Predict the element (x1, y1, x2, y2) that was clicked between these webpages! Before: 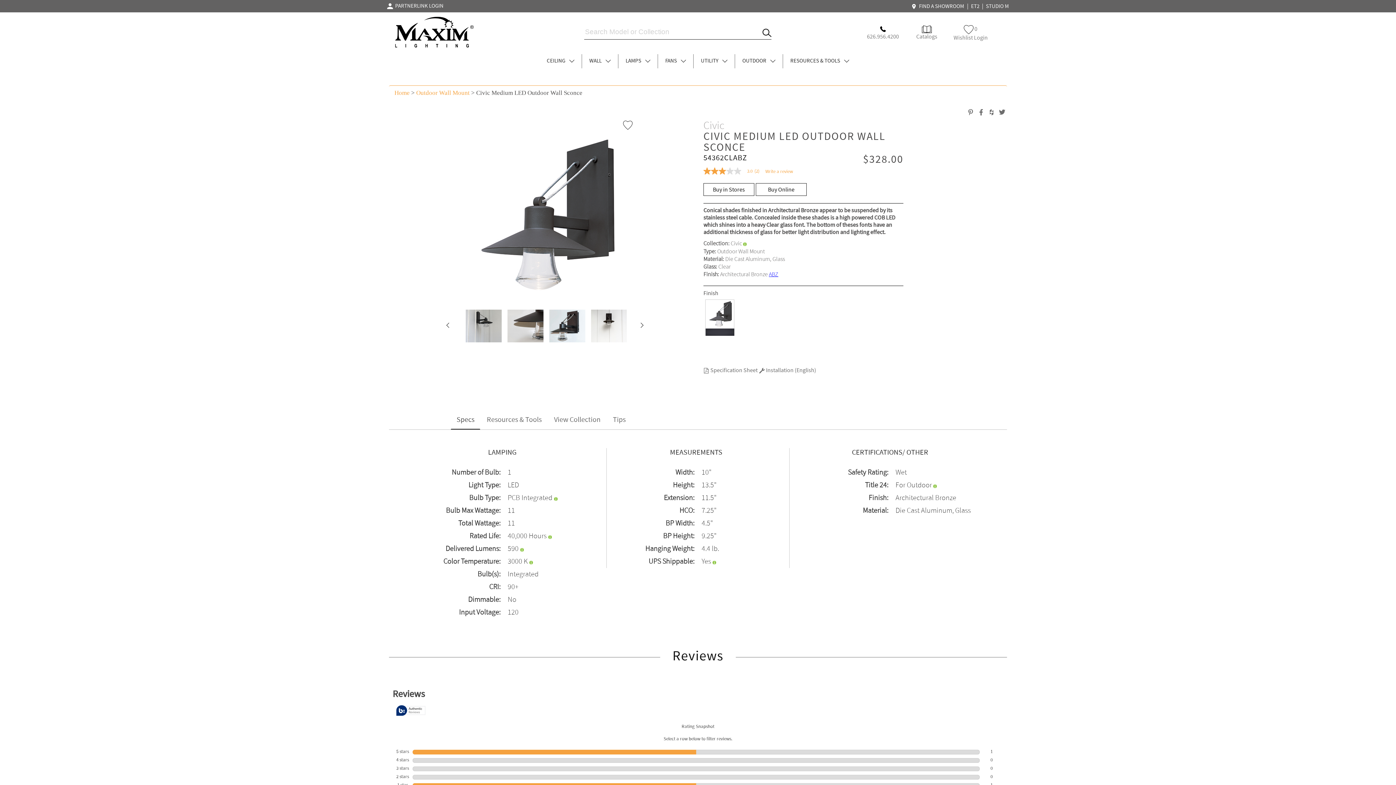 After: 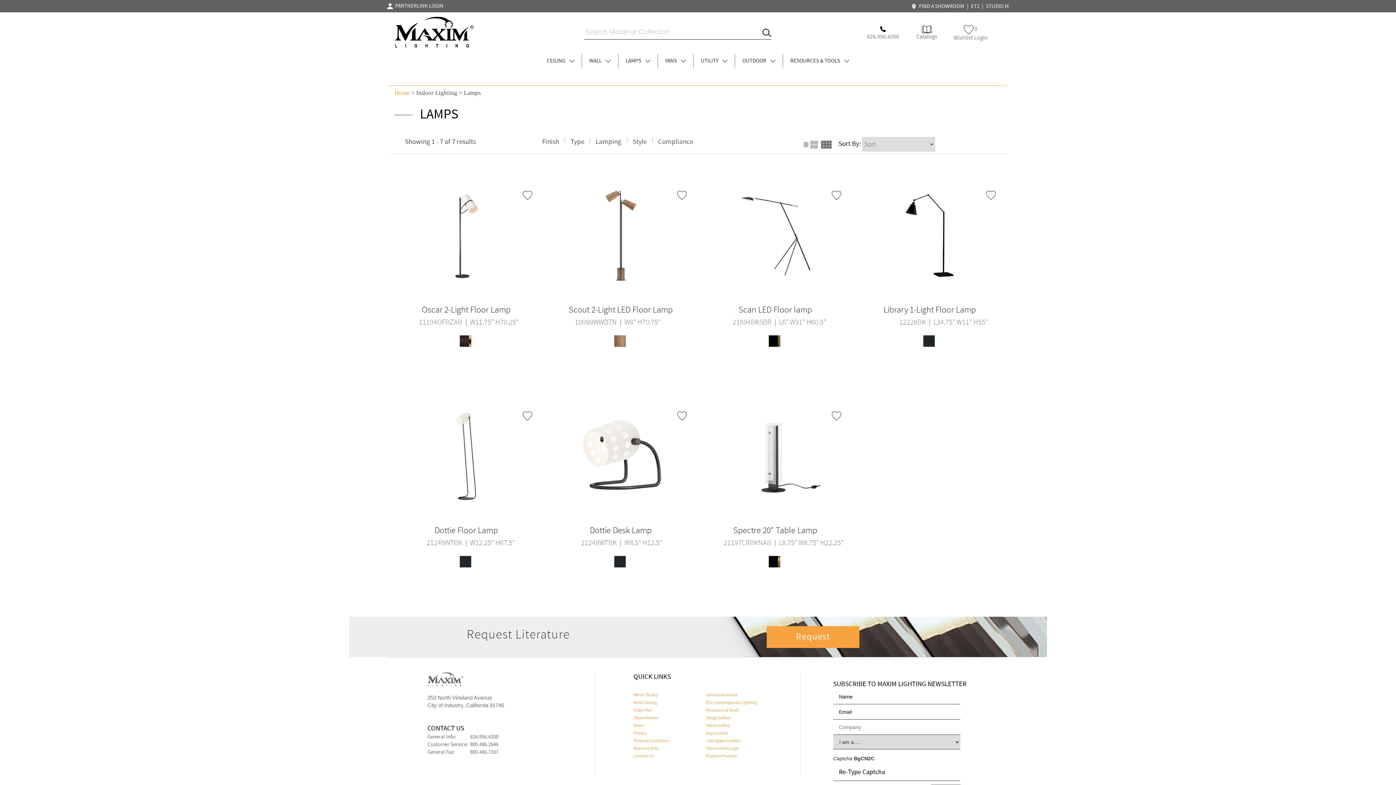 Action: bbox: (625, 54, 650, 68) label: LAMPS 